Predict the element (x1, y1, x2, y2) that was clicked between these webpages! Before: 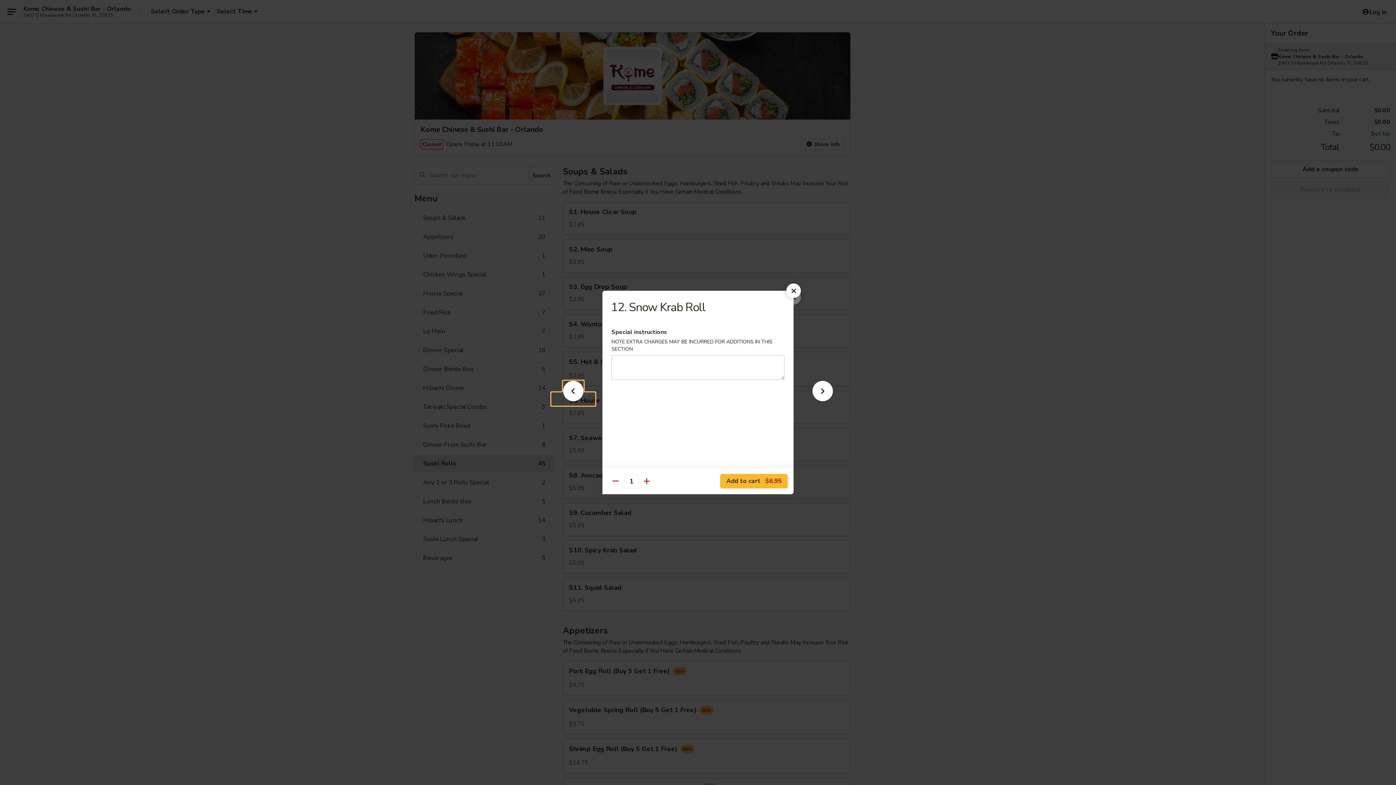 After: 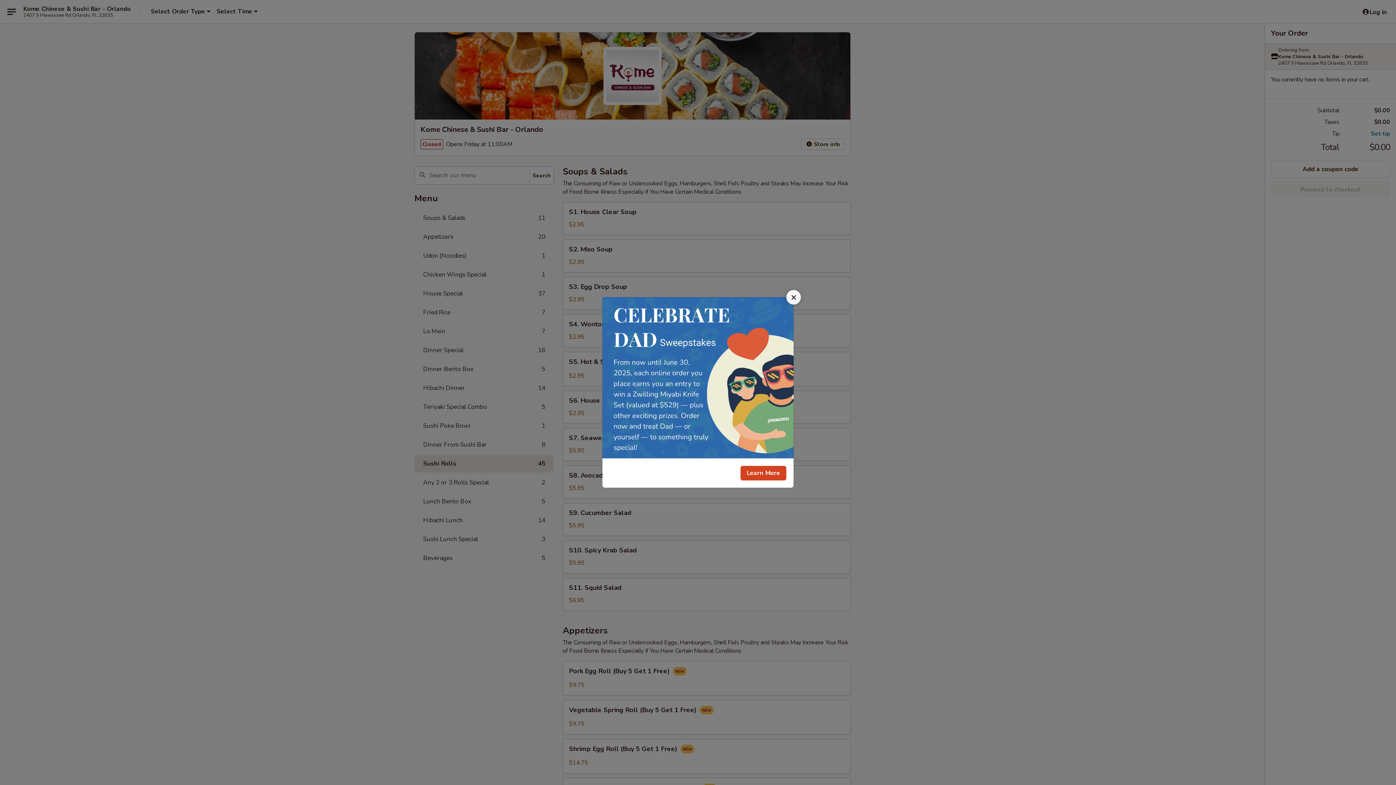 Action: bbox: (786, 283, 801, 298)